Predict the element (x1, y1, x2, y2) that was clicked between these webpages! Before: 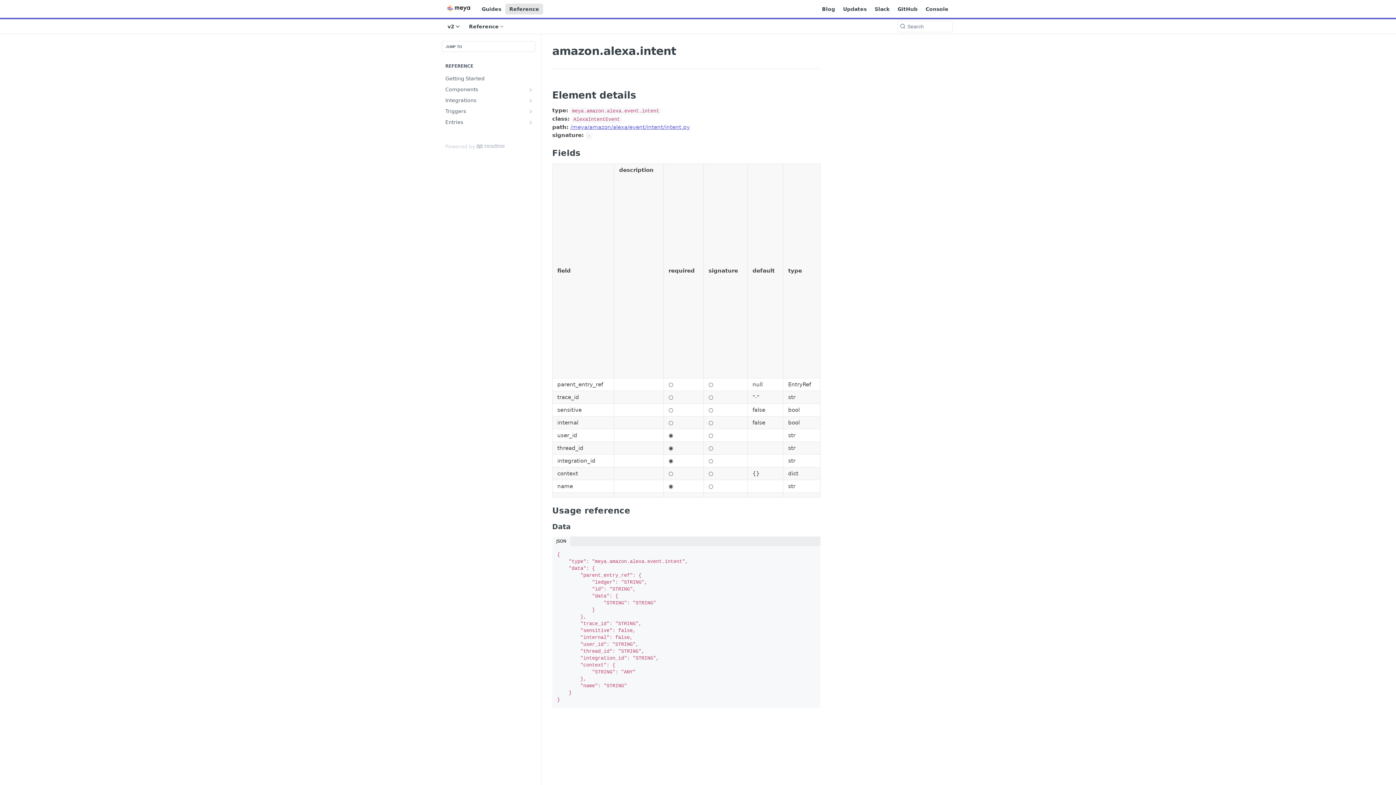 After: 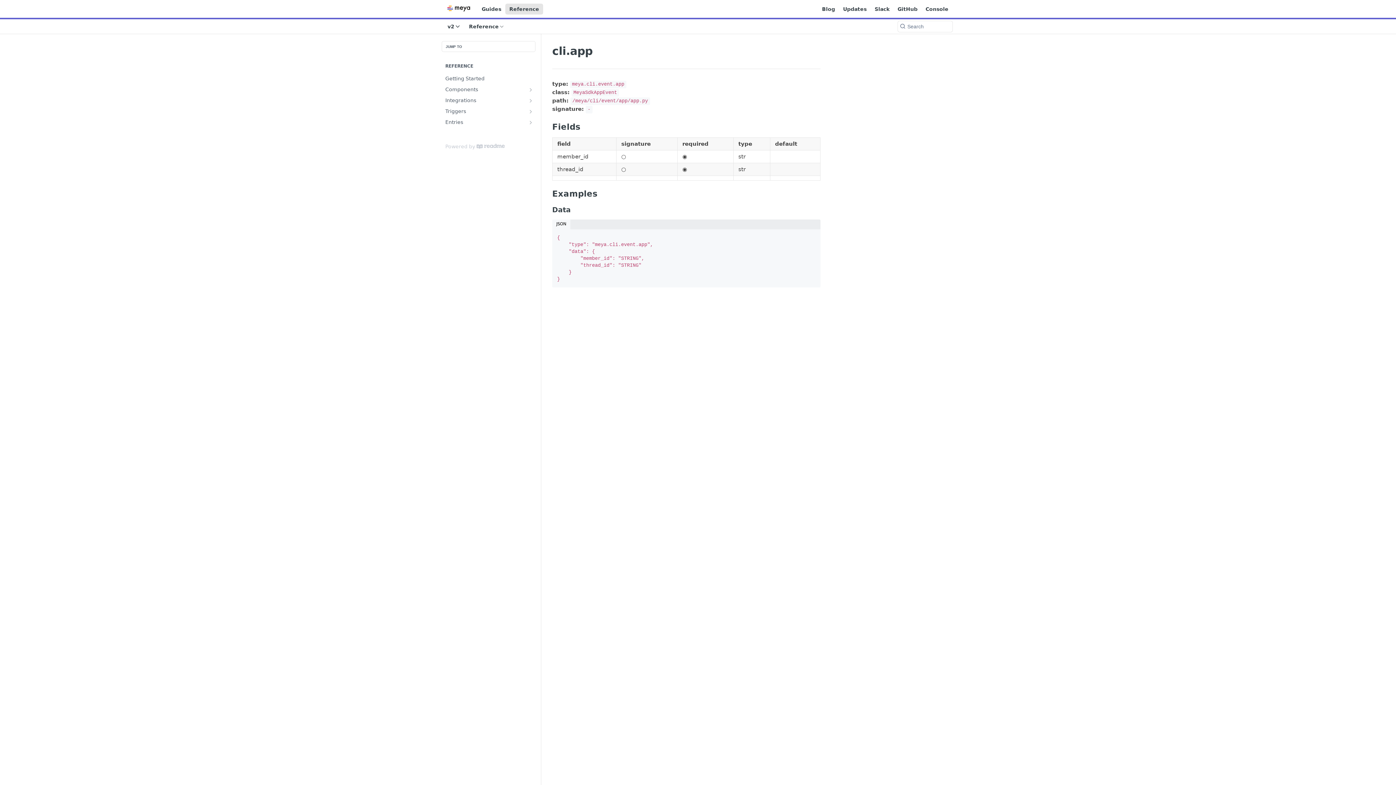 Action: label: Show subpages for Entries bbox: (528, 119, 533, 125)